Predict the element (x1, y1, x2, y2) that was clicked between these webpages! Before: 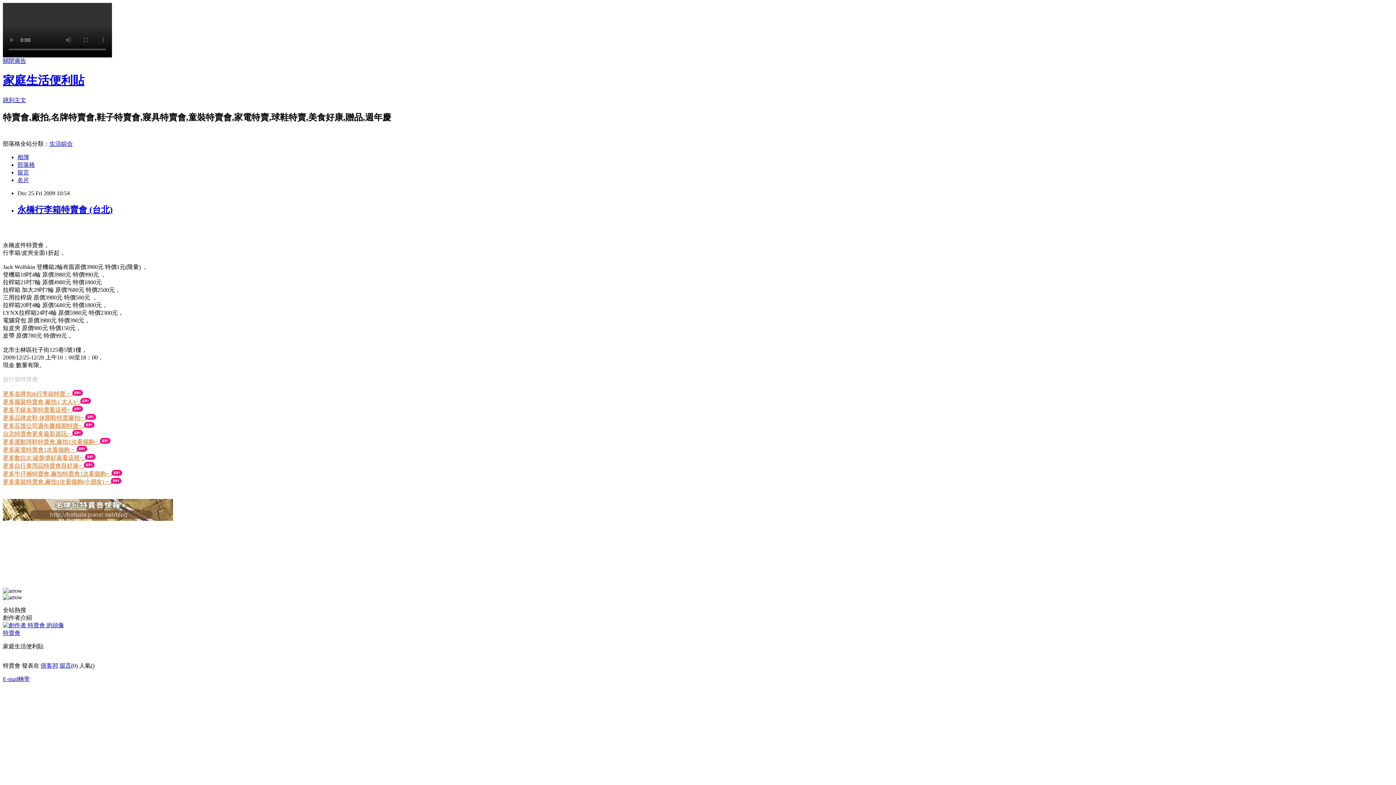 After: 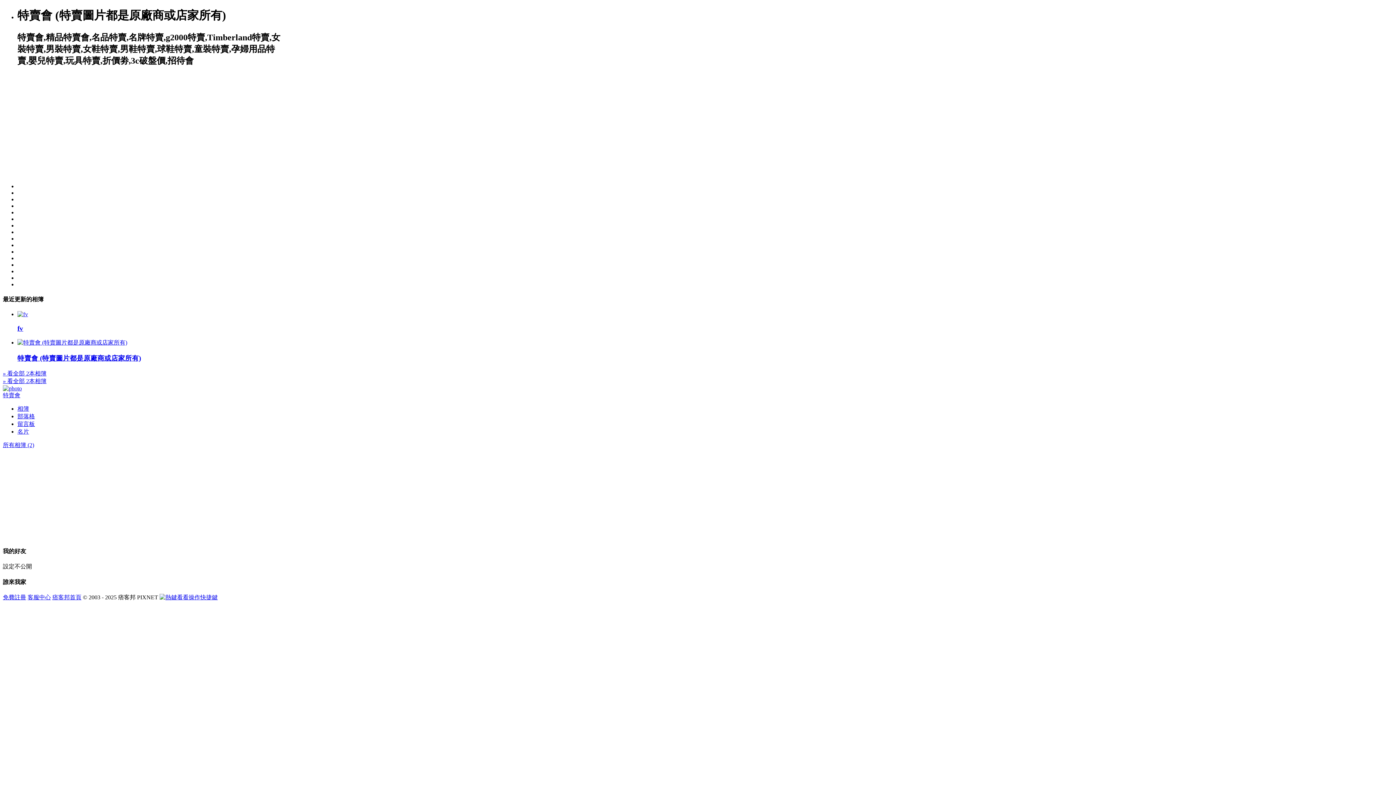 Action: label: 相簿 bbox: (17, 154, 29, 160)